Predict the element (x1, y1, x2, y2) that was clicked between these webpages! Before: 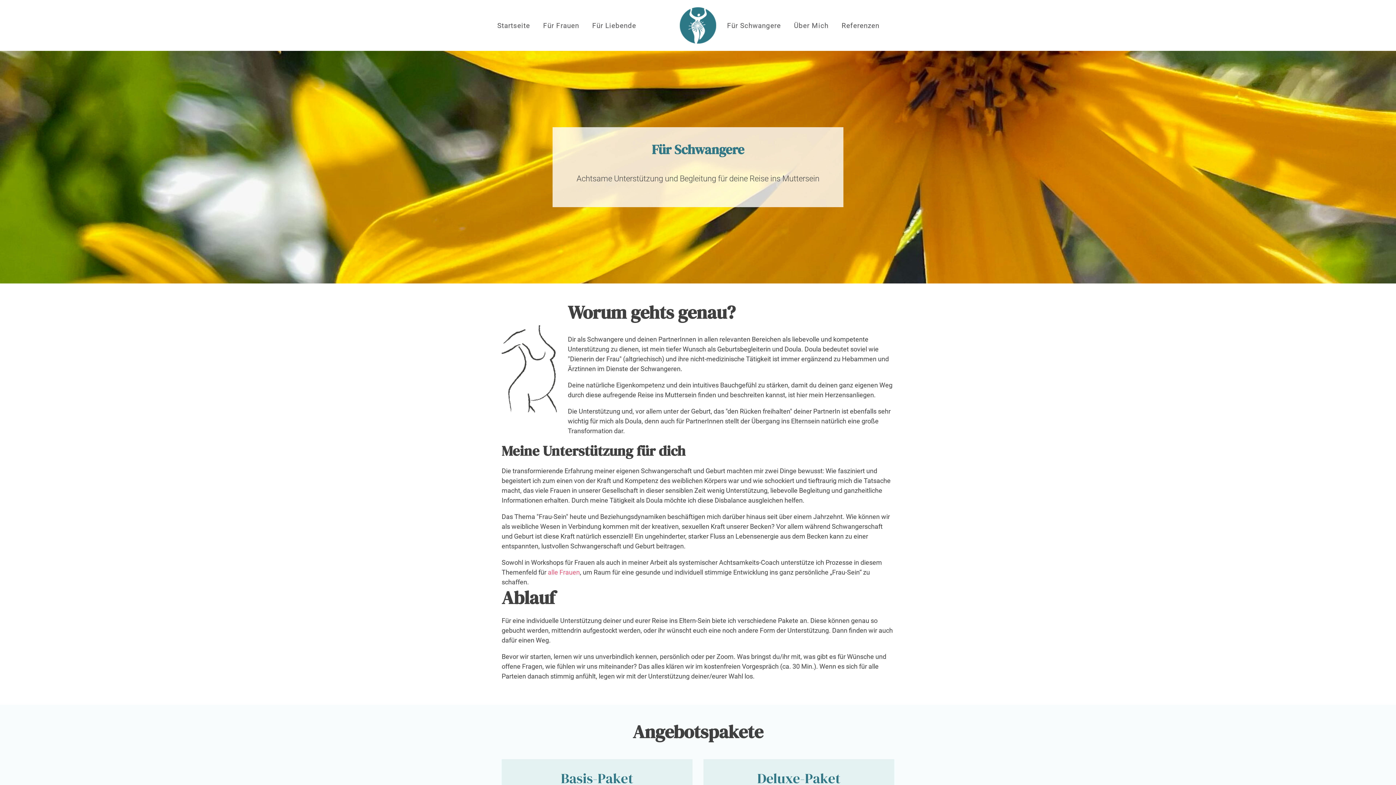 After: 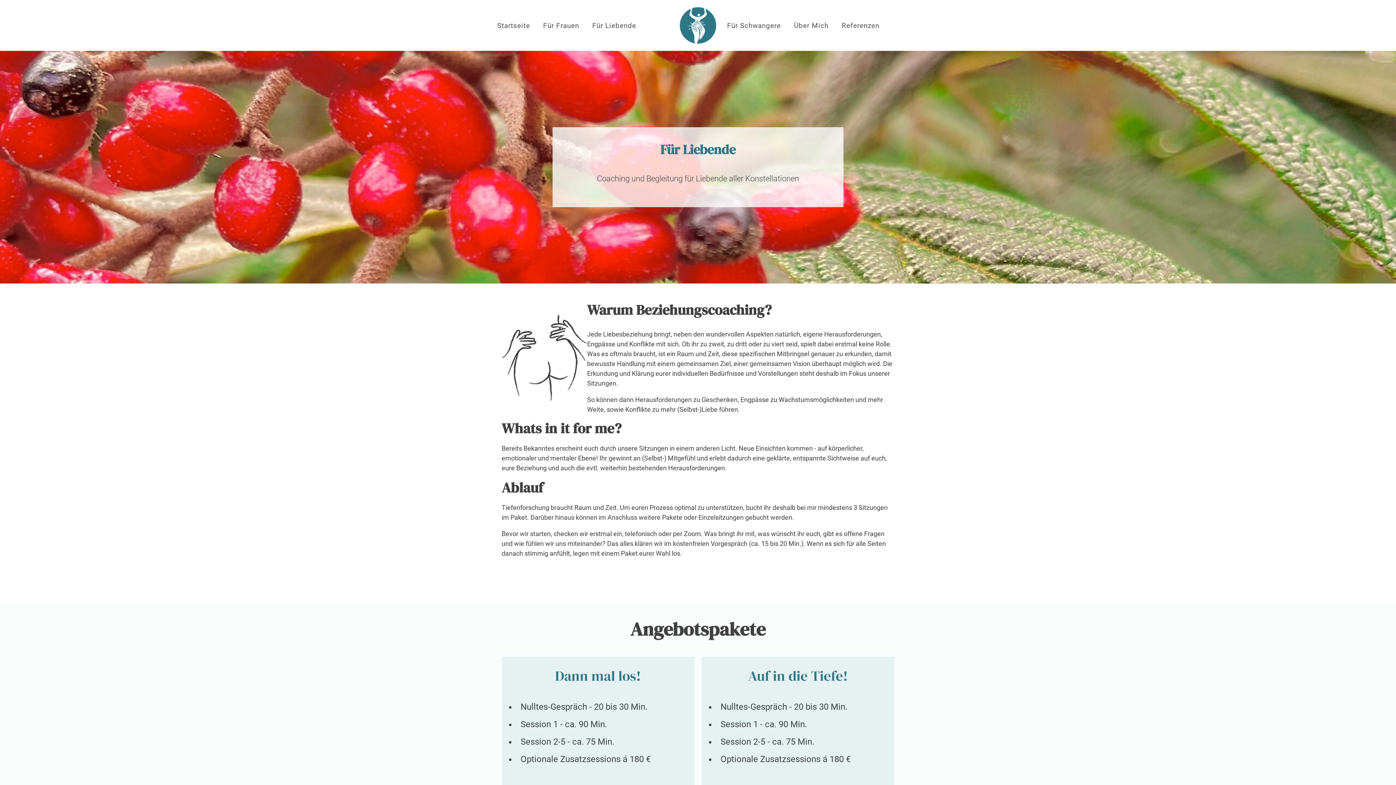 Action: label: Für Liebende bbox: (585, 15, 642, 35)